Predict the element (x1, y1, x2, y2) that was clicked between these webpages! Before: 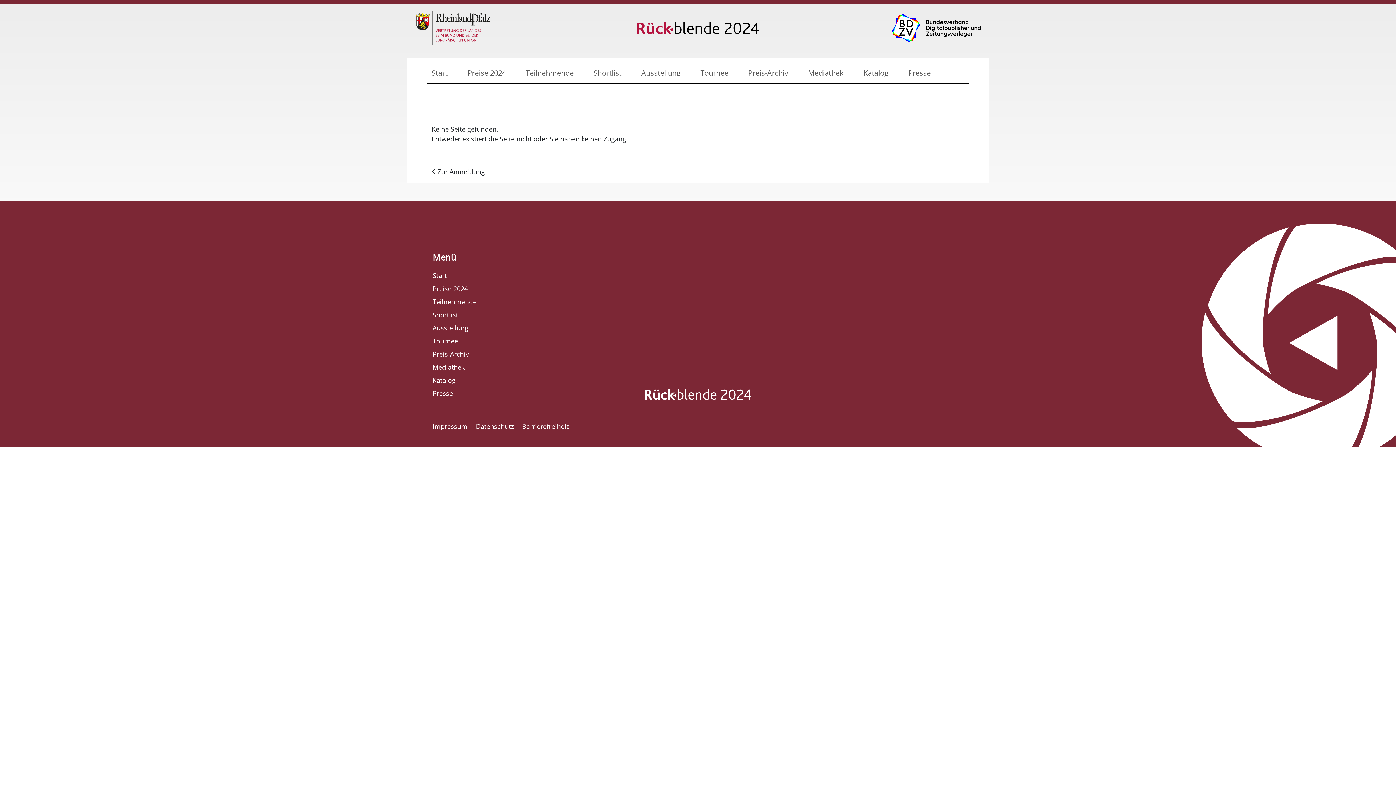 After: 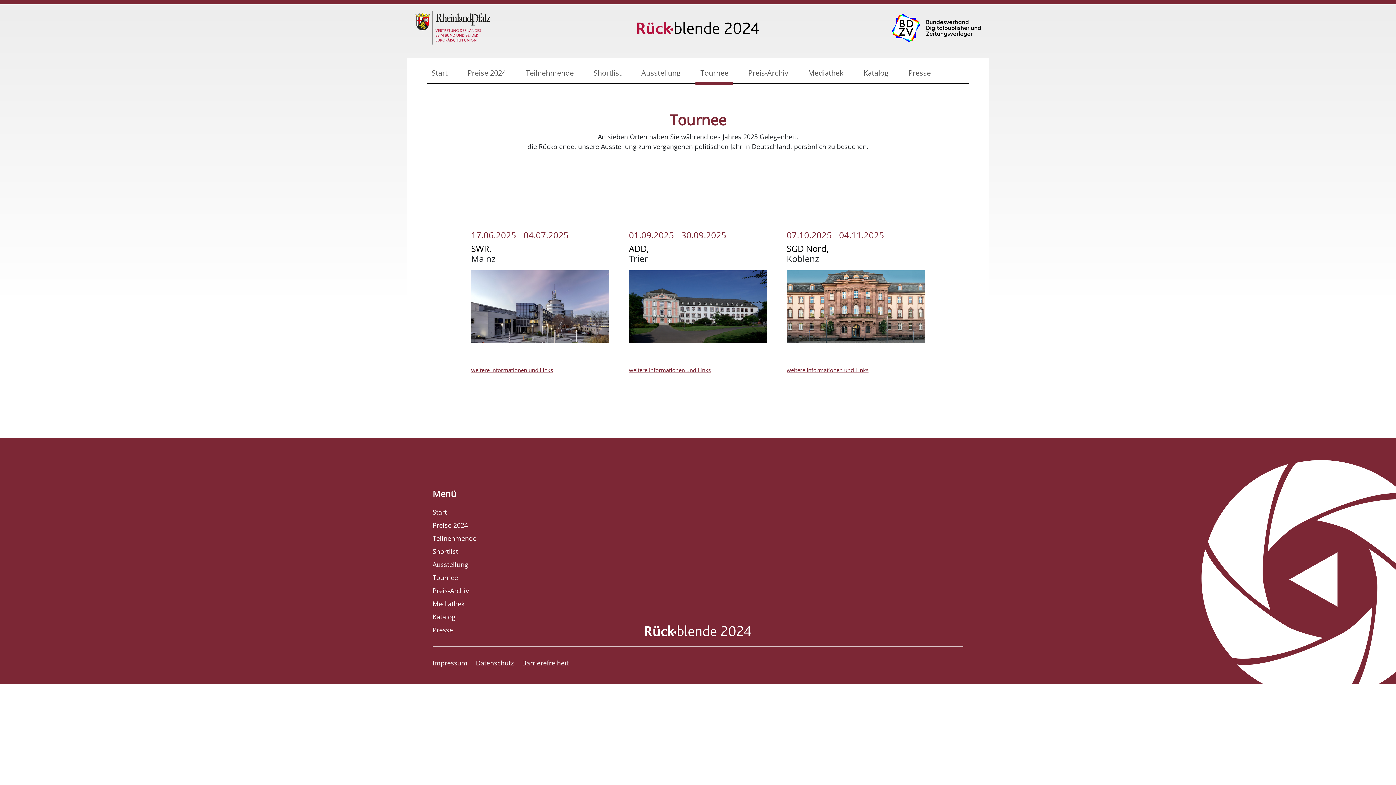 Action: label: Tournee bbox: (432, 334, 963, 347)